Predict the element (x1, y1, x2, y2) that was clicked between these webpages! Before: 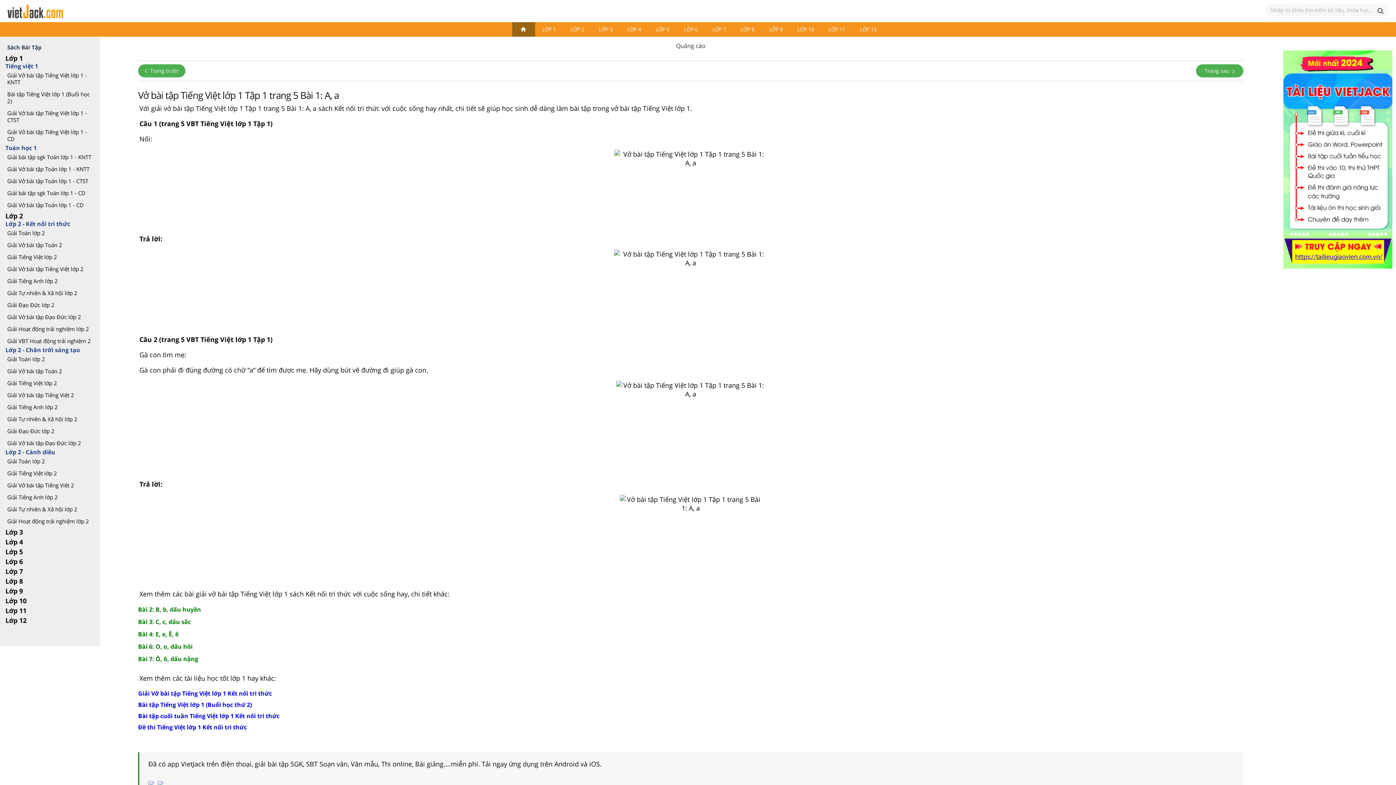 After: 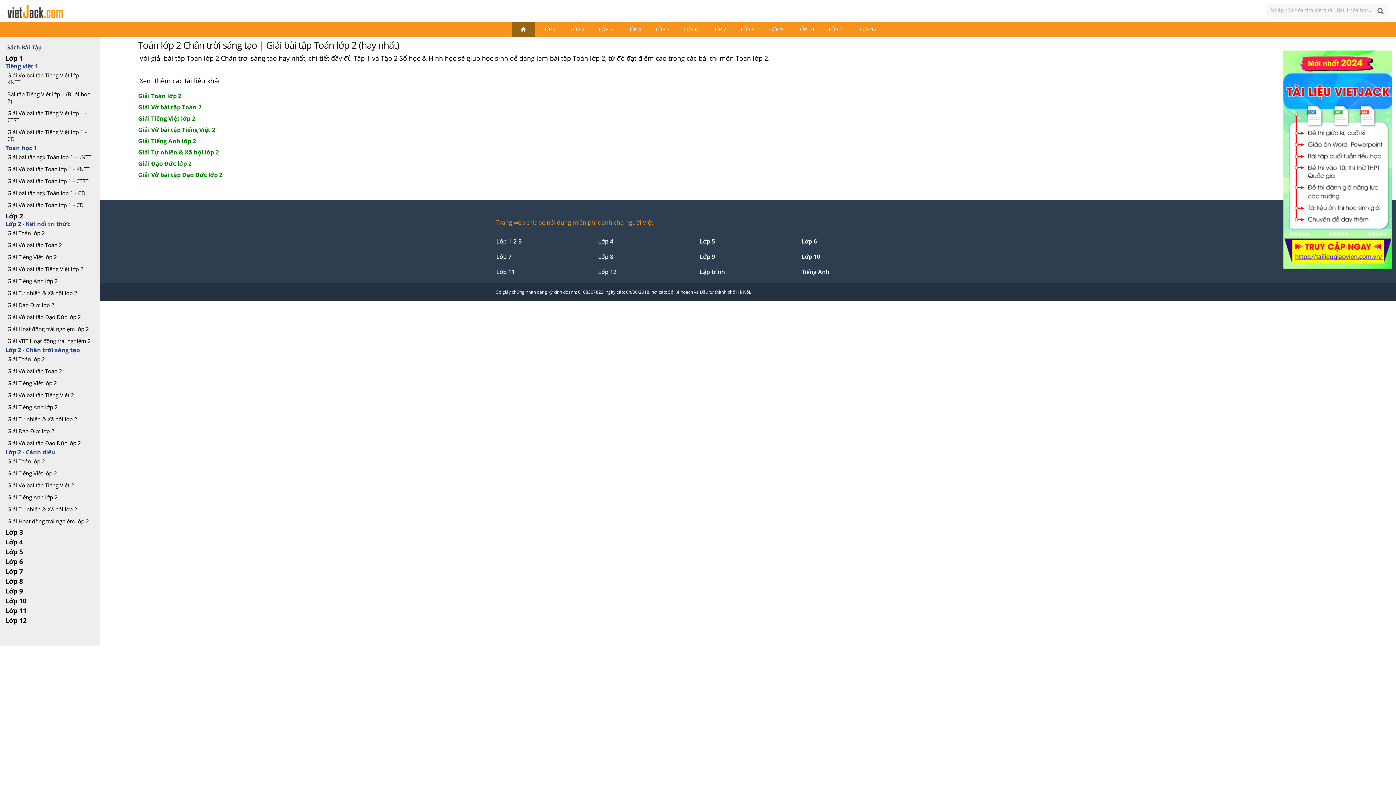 Action: label: Giải Toán lớp 2 bbox: (0, 353, 100, 365)